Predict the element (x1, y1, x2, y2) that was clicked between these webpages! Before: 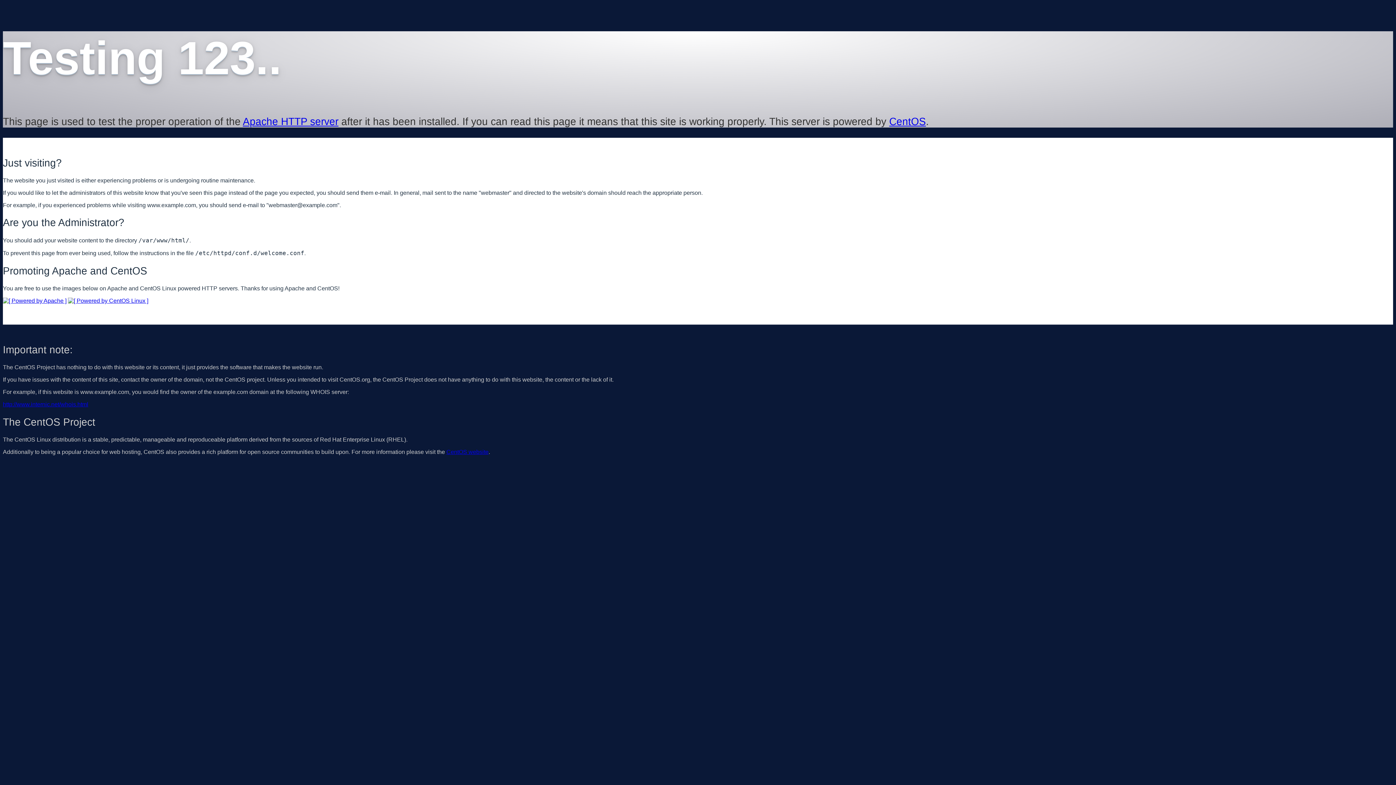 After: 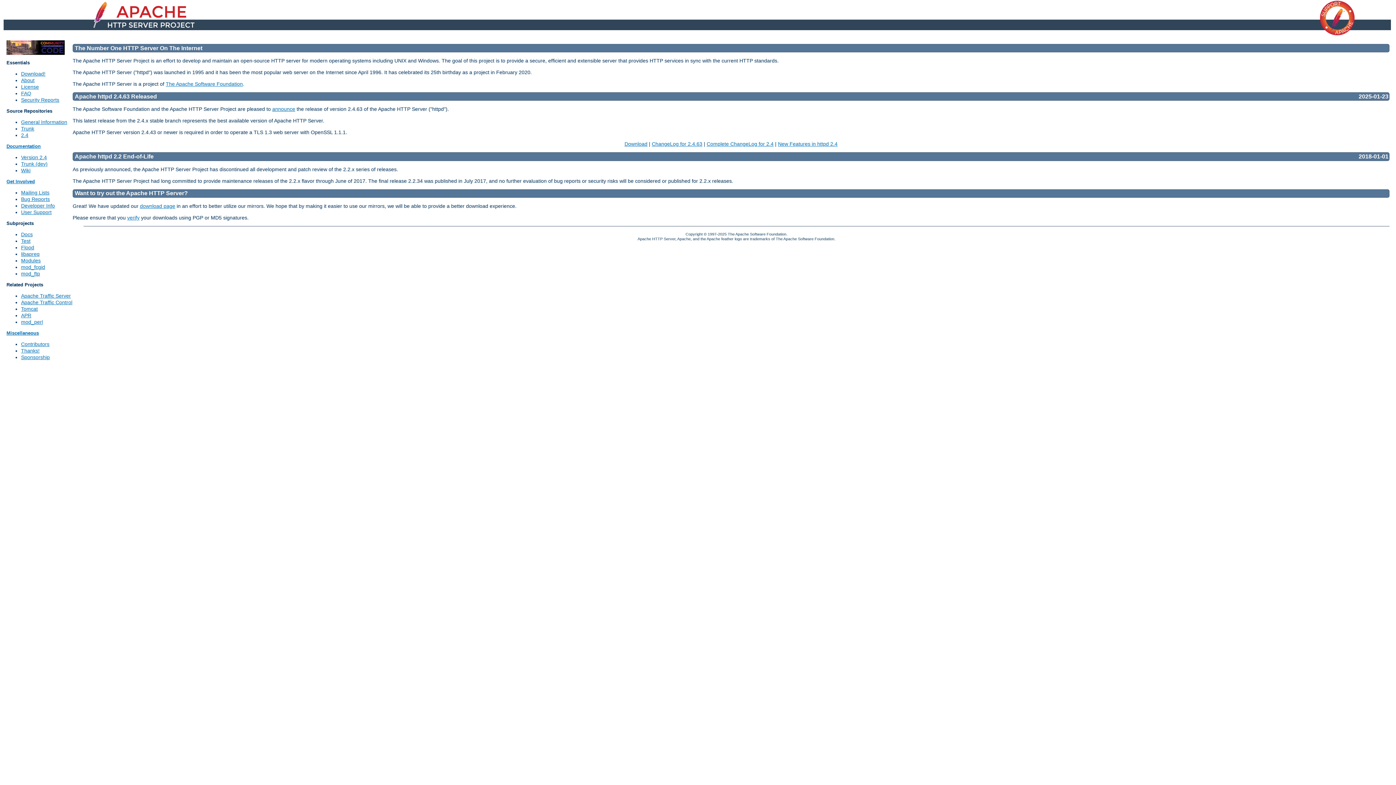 Action: bbox: (2, 297, 66, 303)